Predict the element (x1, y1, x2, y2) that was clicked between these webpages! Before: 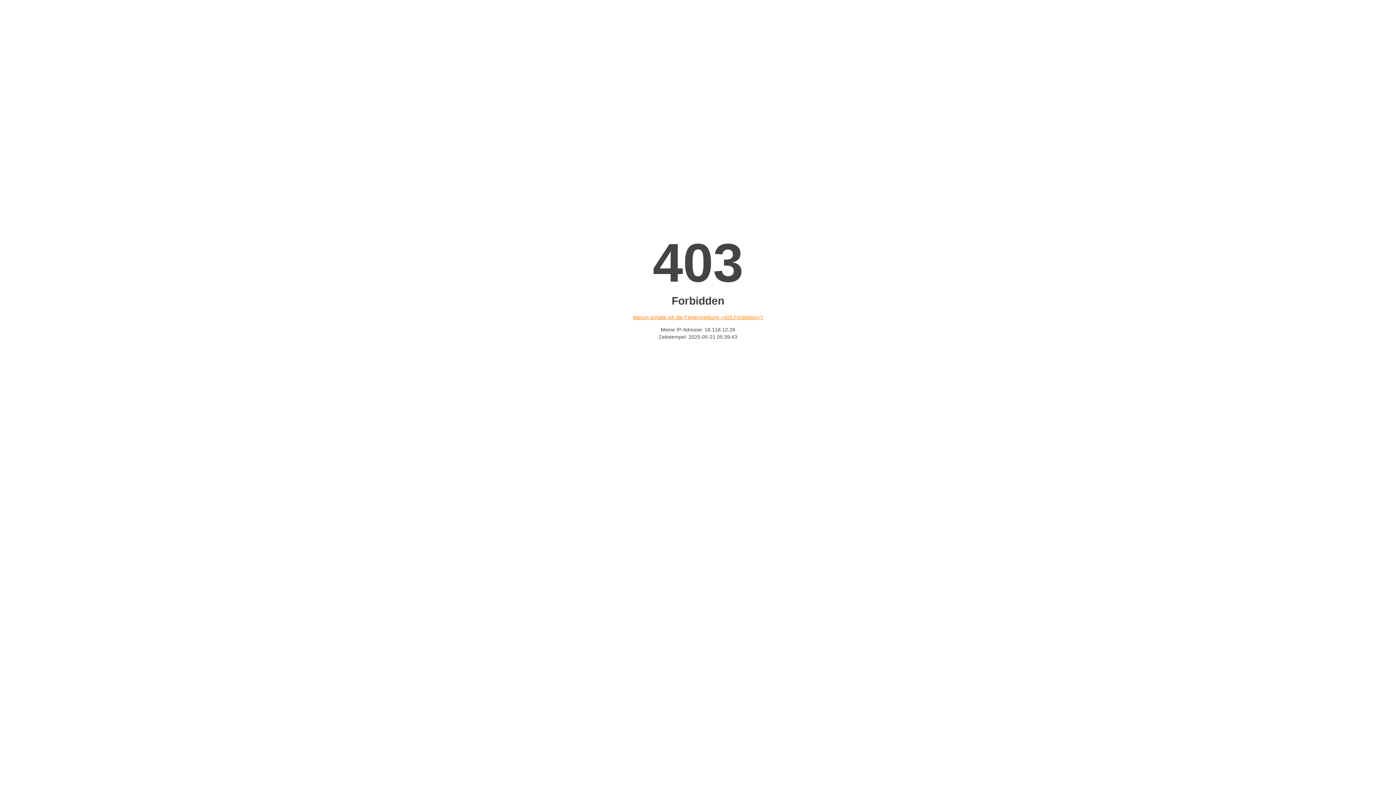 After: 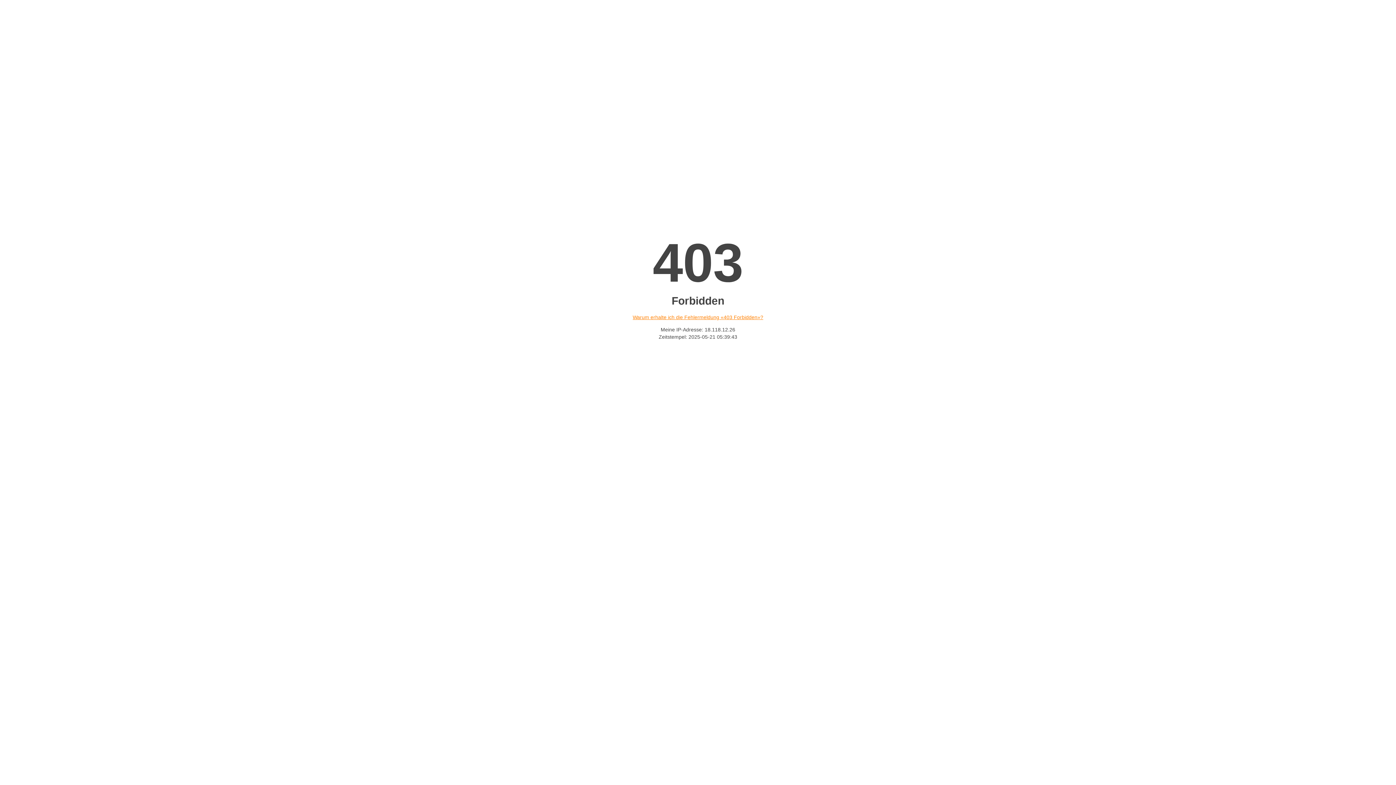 Action: bbox: (632, 314, 763, 320) label: Warum erhalte ich die Fehlermeldung «403 Forbidden»?